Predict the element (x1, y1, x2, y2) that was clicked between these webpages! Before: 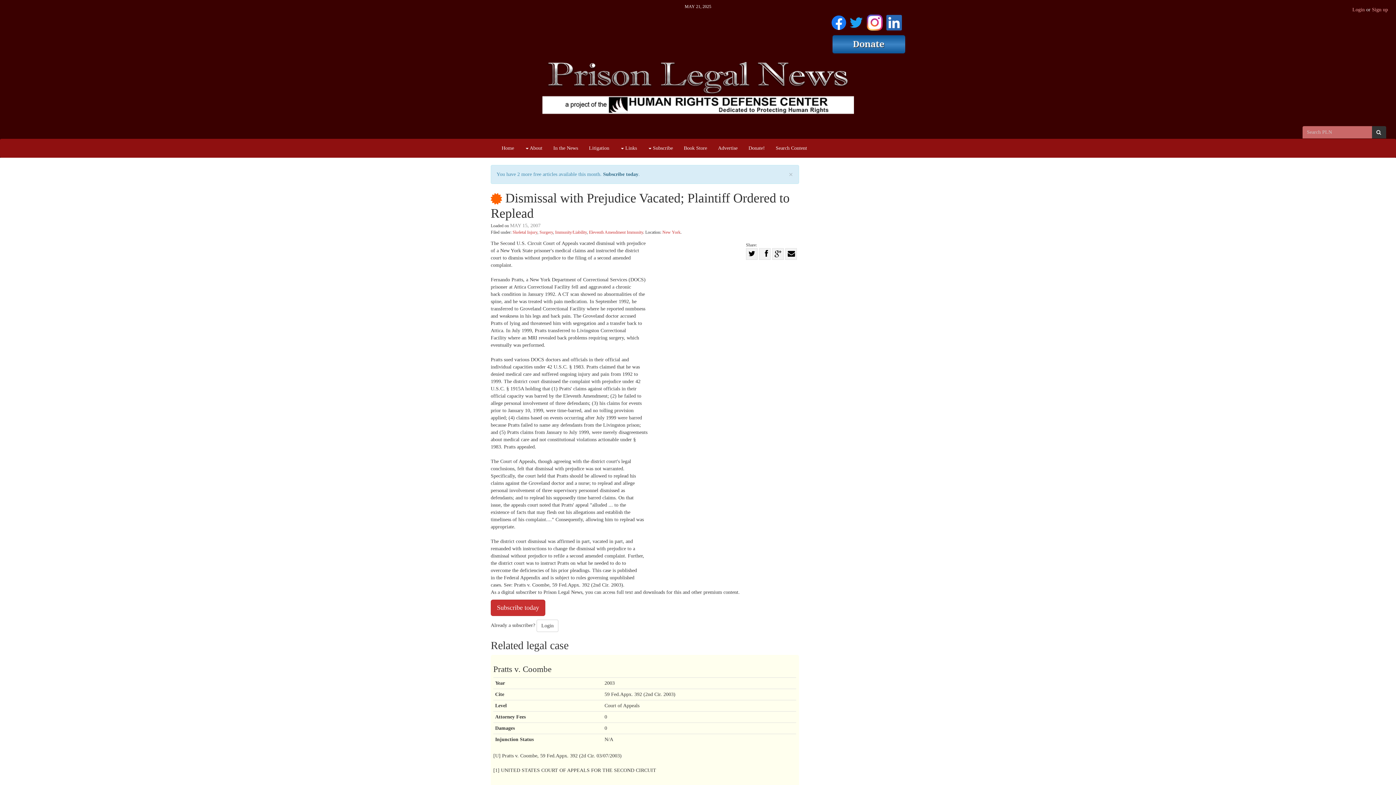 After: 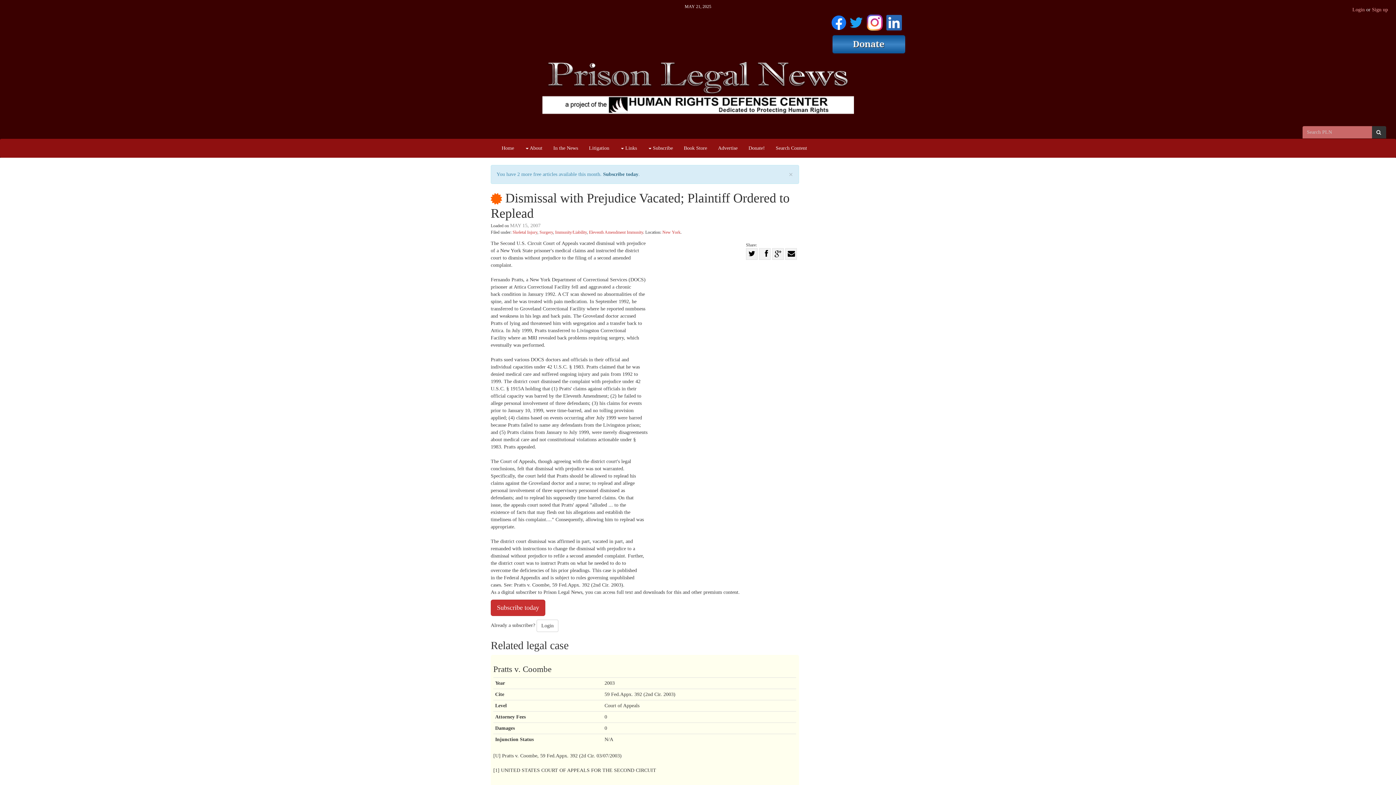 Action: bbox: (866, 13, 883, 29)